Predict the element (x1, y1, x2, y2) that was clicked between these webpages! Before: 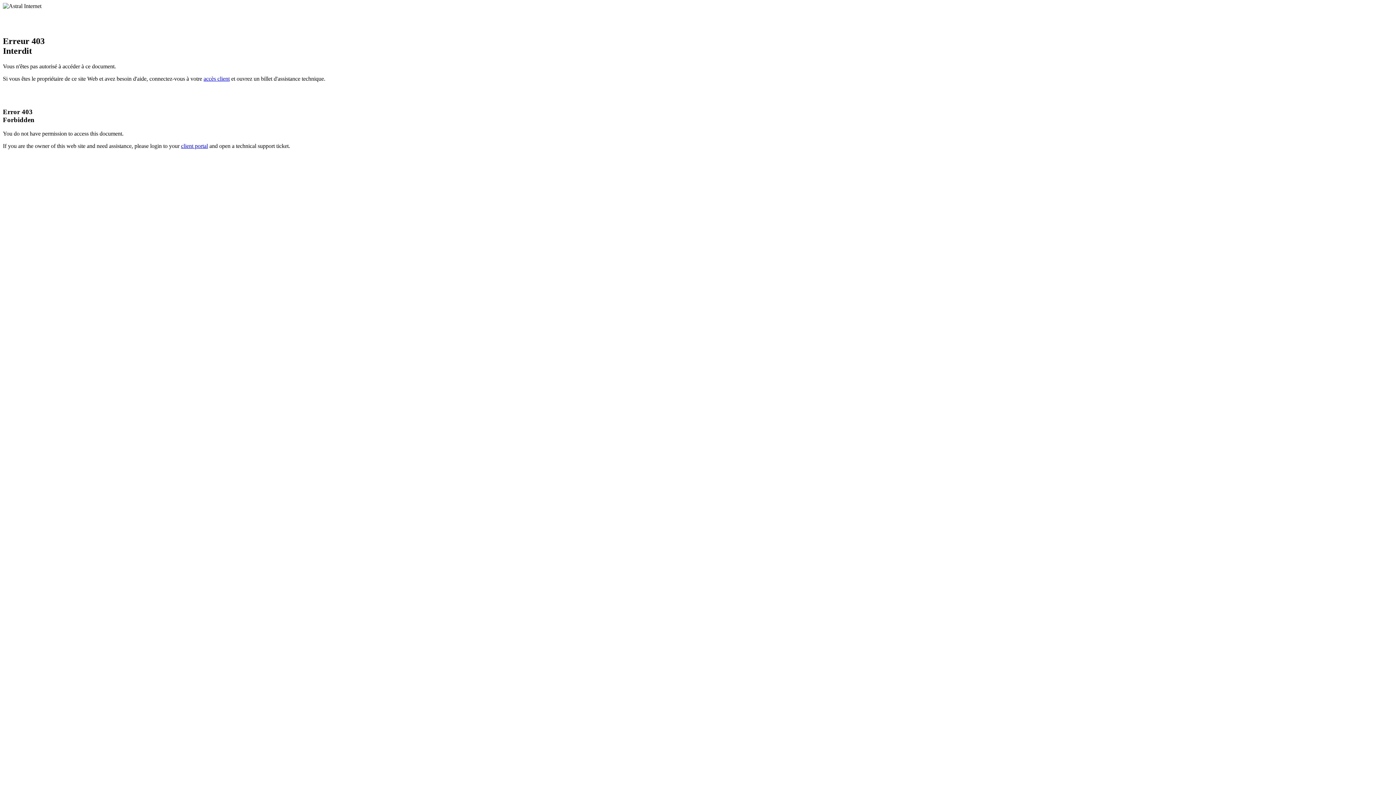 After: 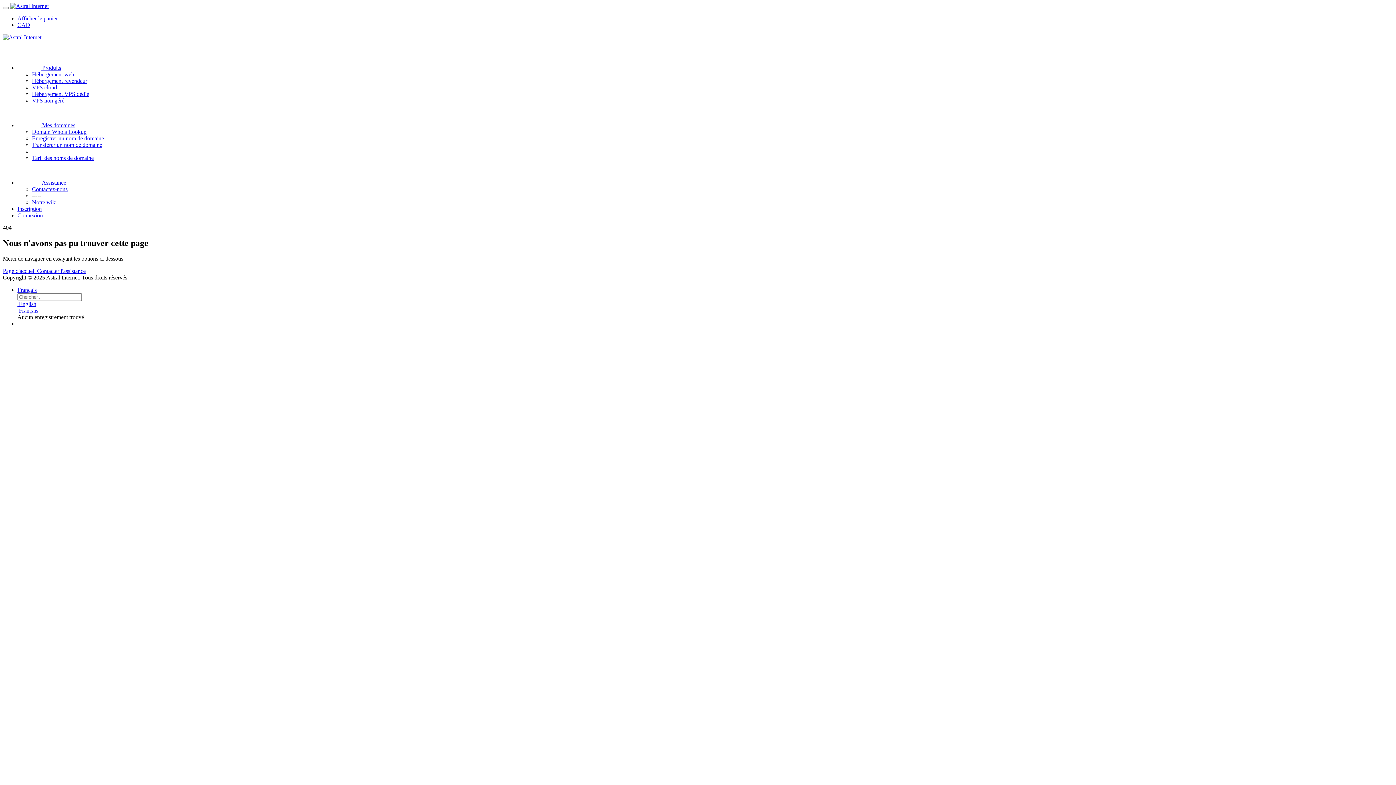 Action: bbox: (203, 75, 229, 81) label: accès client